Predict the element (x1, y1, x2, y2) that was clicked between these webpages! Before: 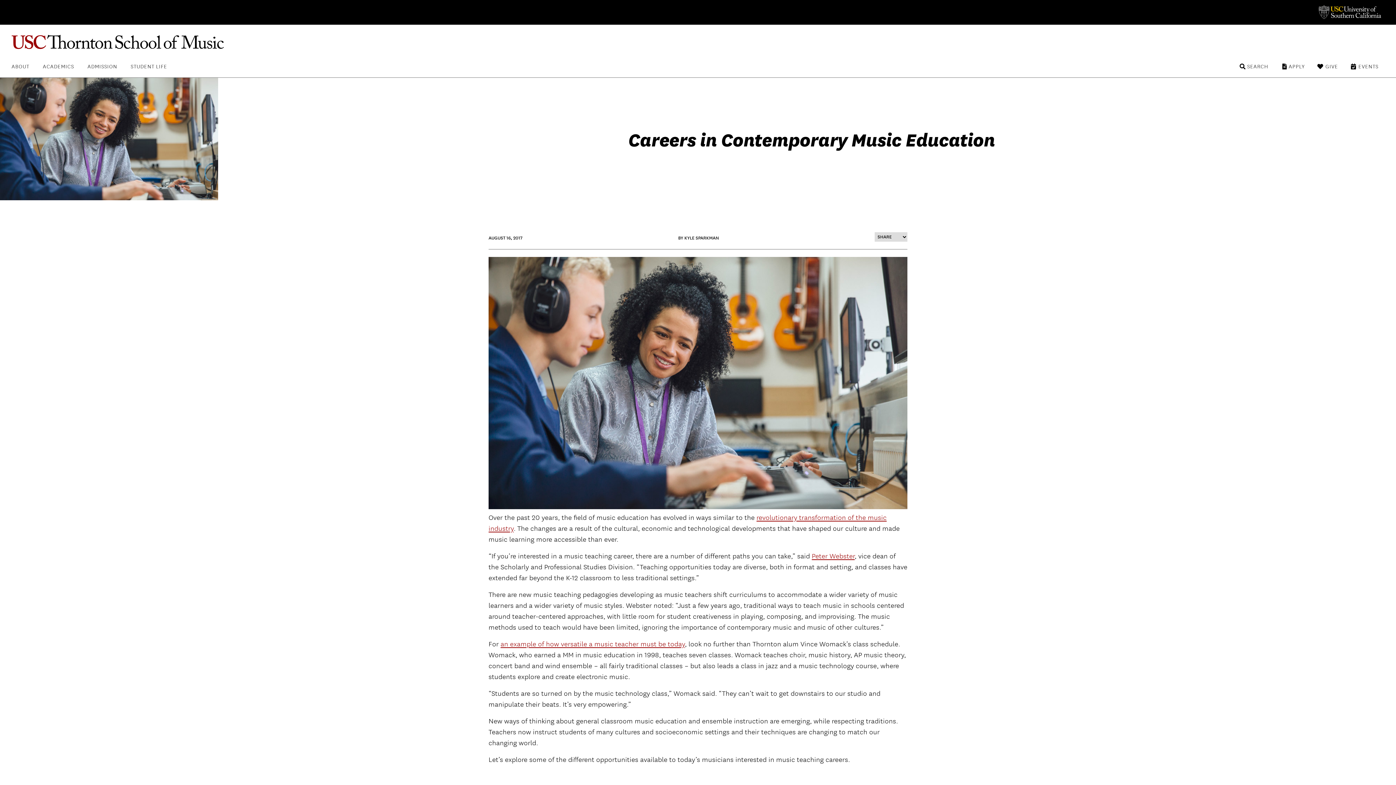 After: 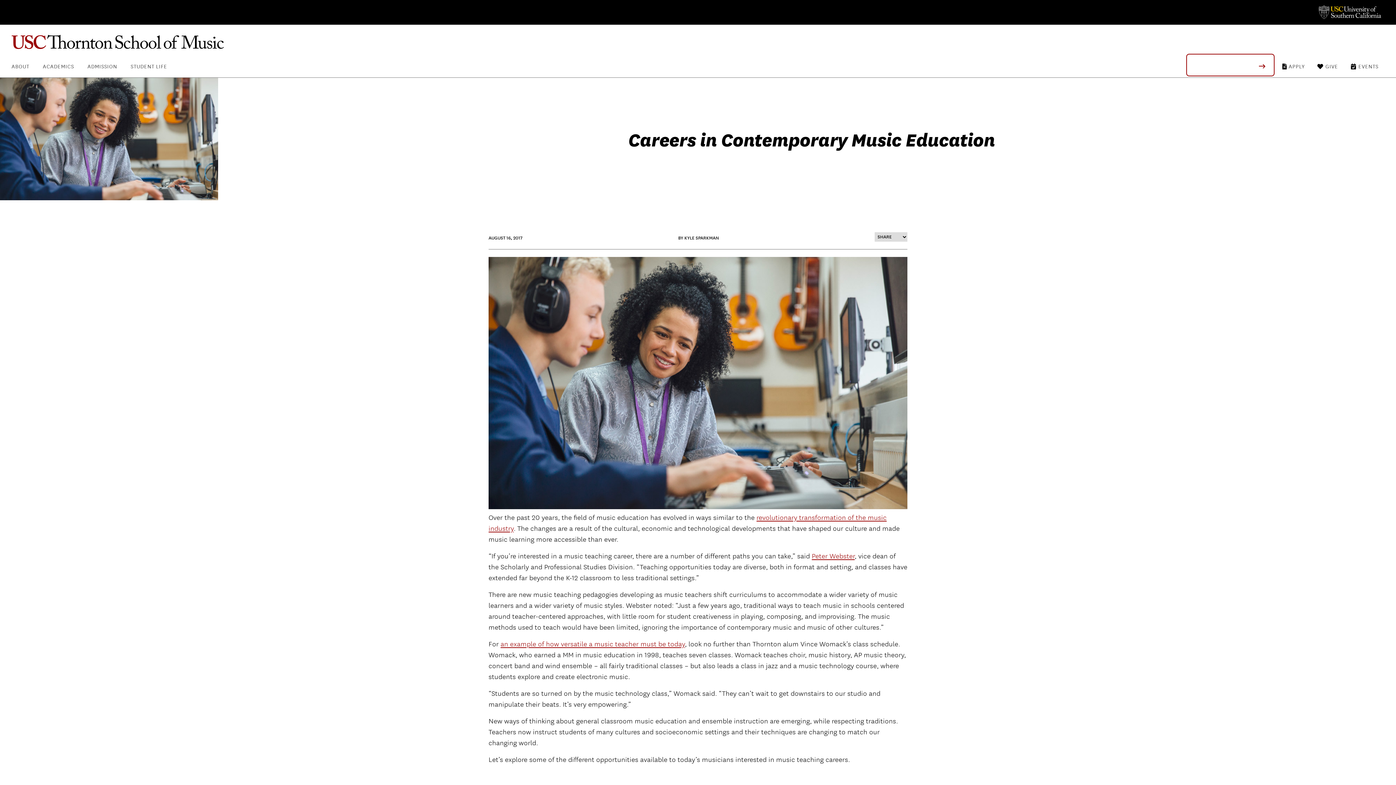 Action: bbox: (1238, 59, 1268, 70) label: SEARCH